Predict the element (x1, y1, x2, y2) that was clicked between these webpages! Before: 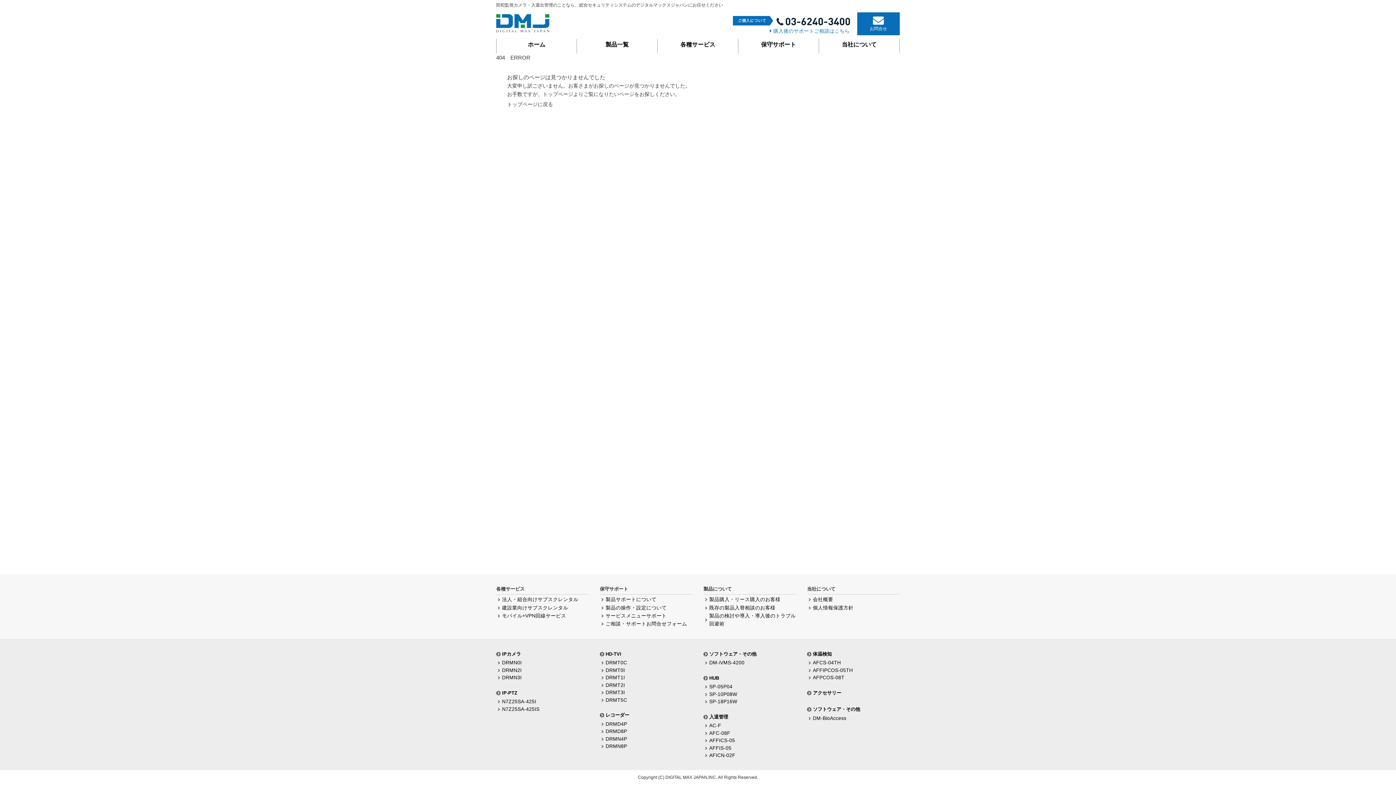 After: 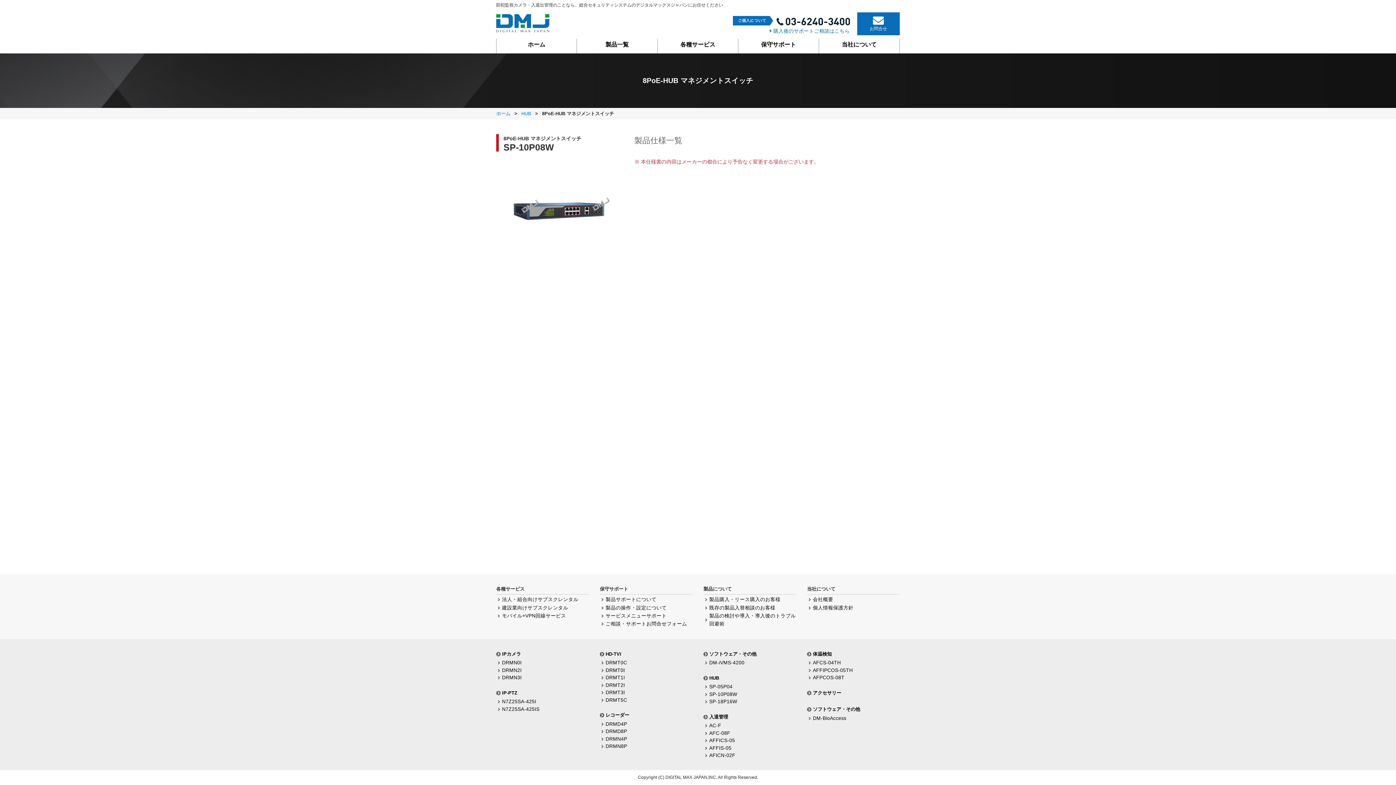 Action: bbox: (703, 691, 737, 698) label: SP-10P08W